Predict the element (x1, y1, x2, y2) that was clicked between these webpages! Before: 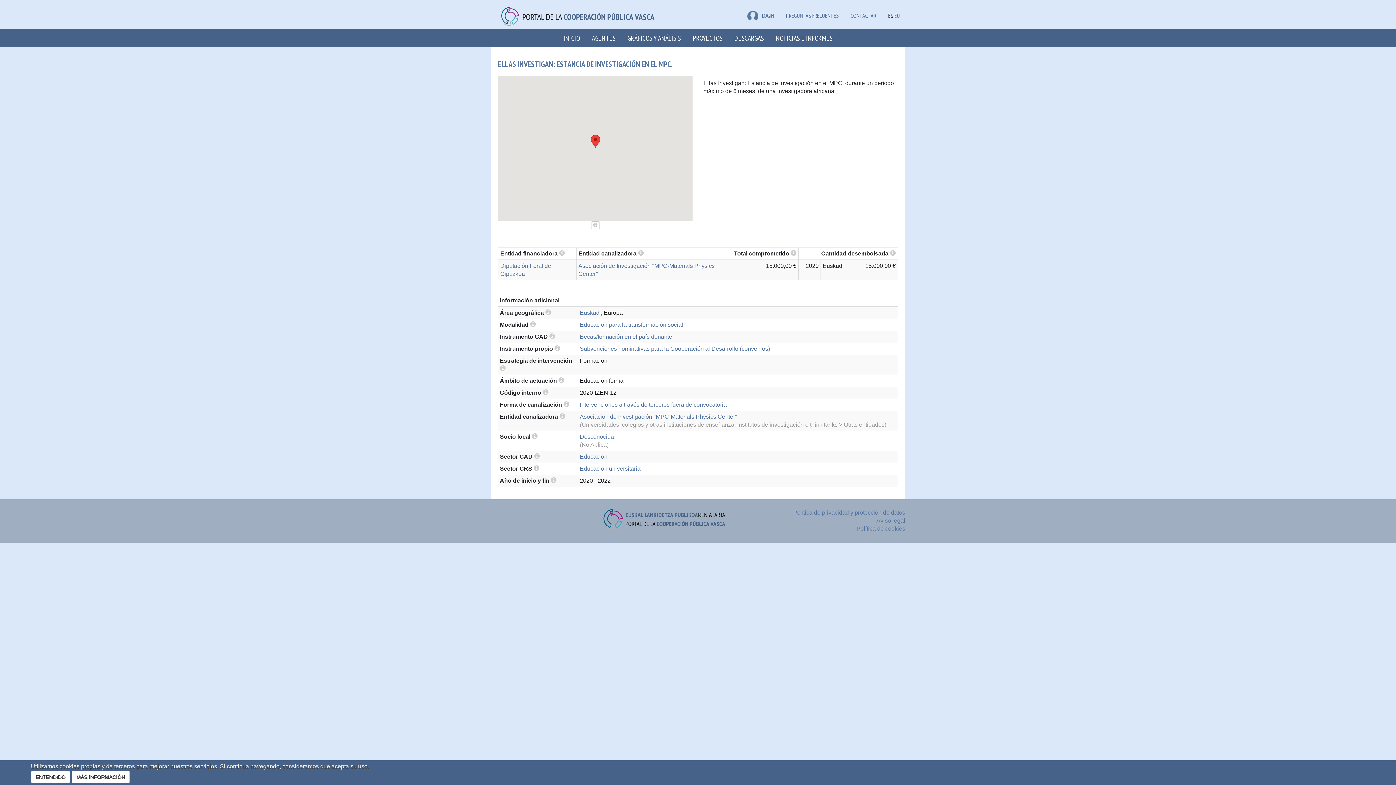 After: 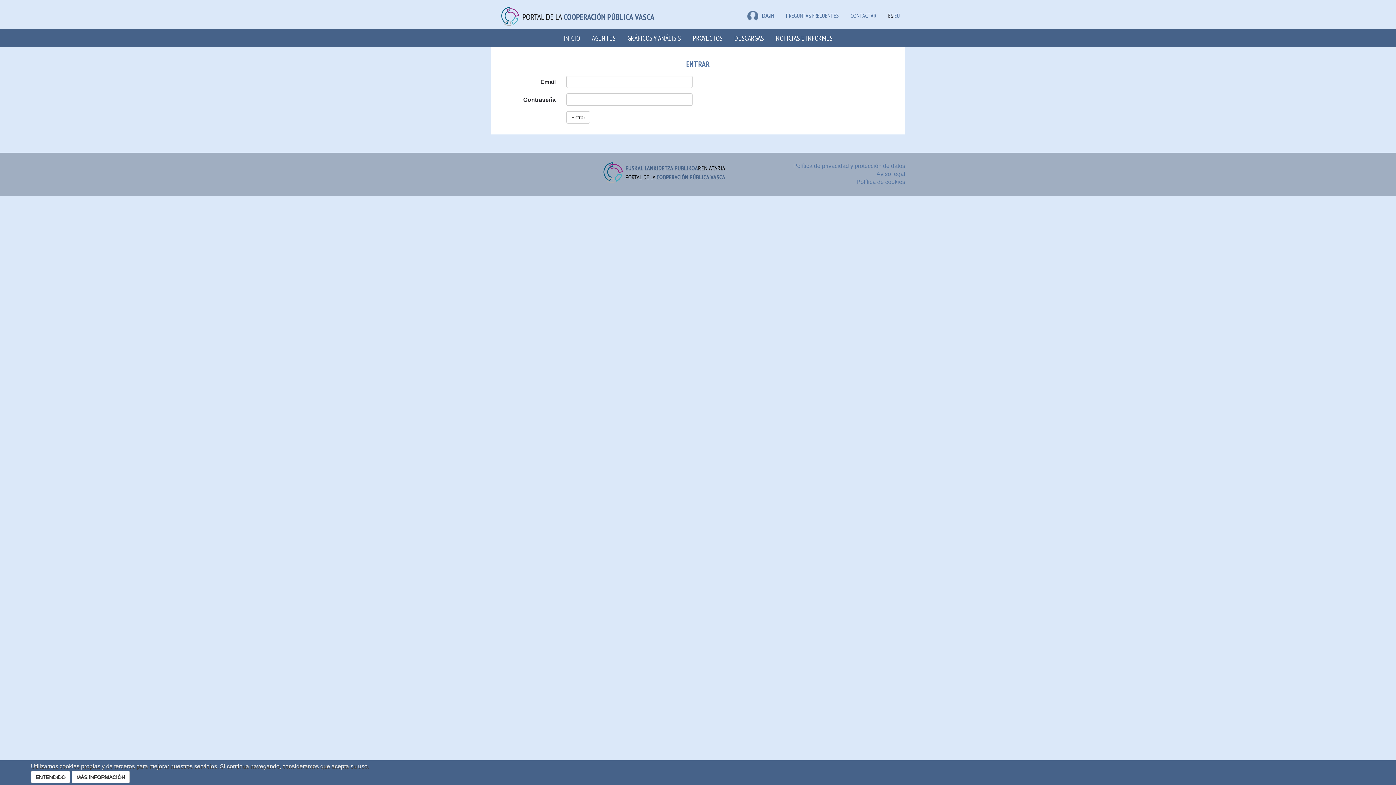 Action: label: LOGIN bbox: (747, 12, 774, 19)